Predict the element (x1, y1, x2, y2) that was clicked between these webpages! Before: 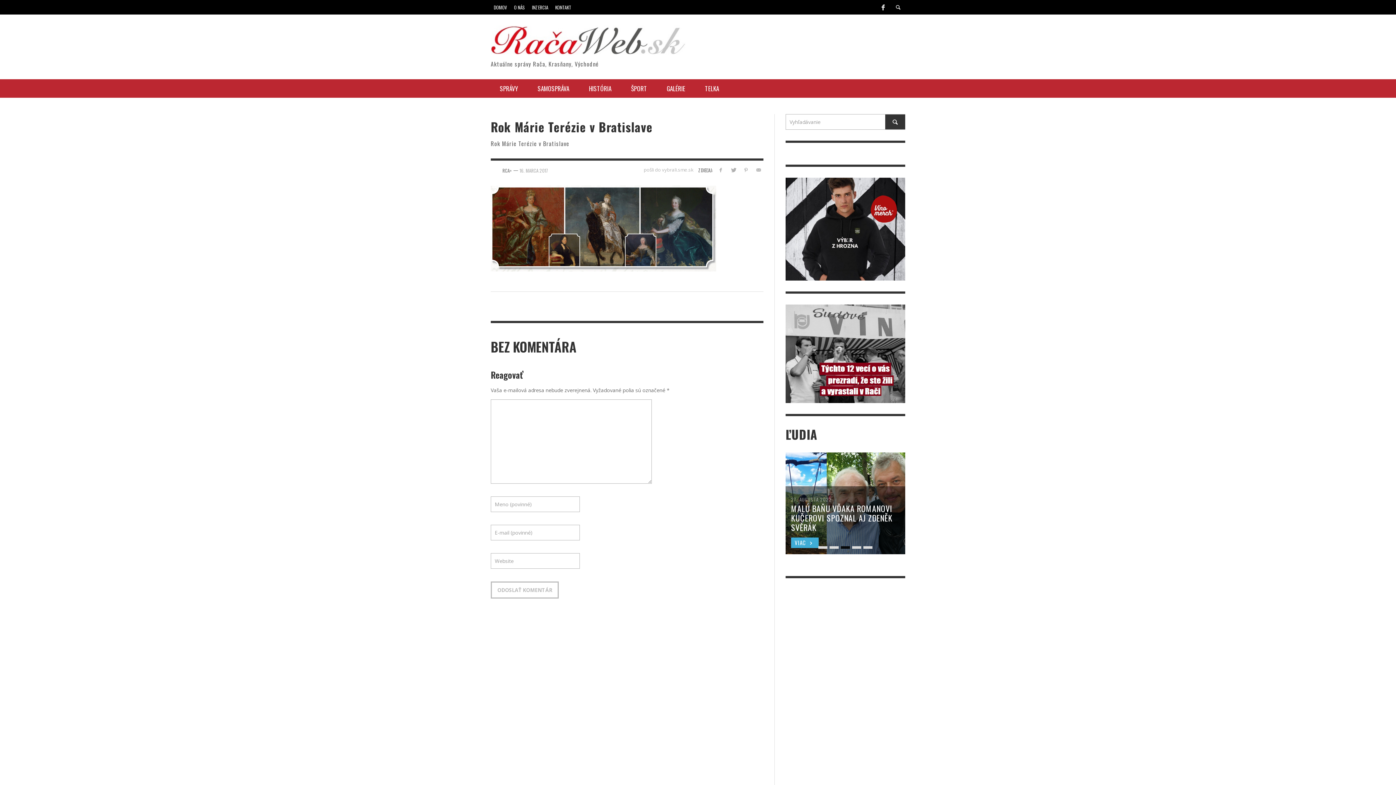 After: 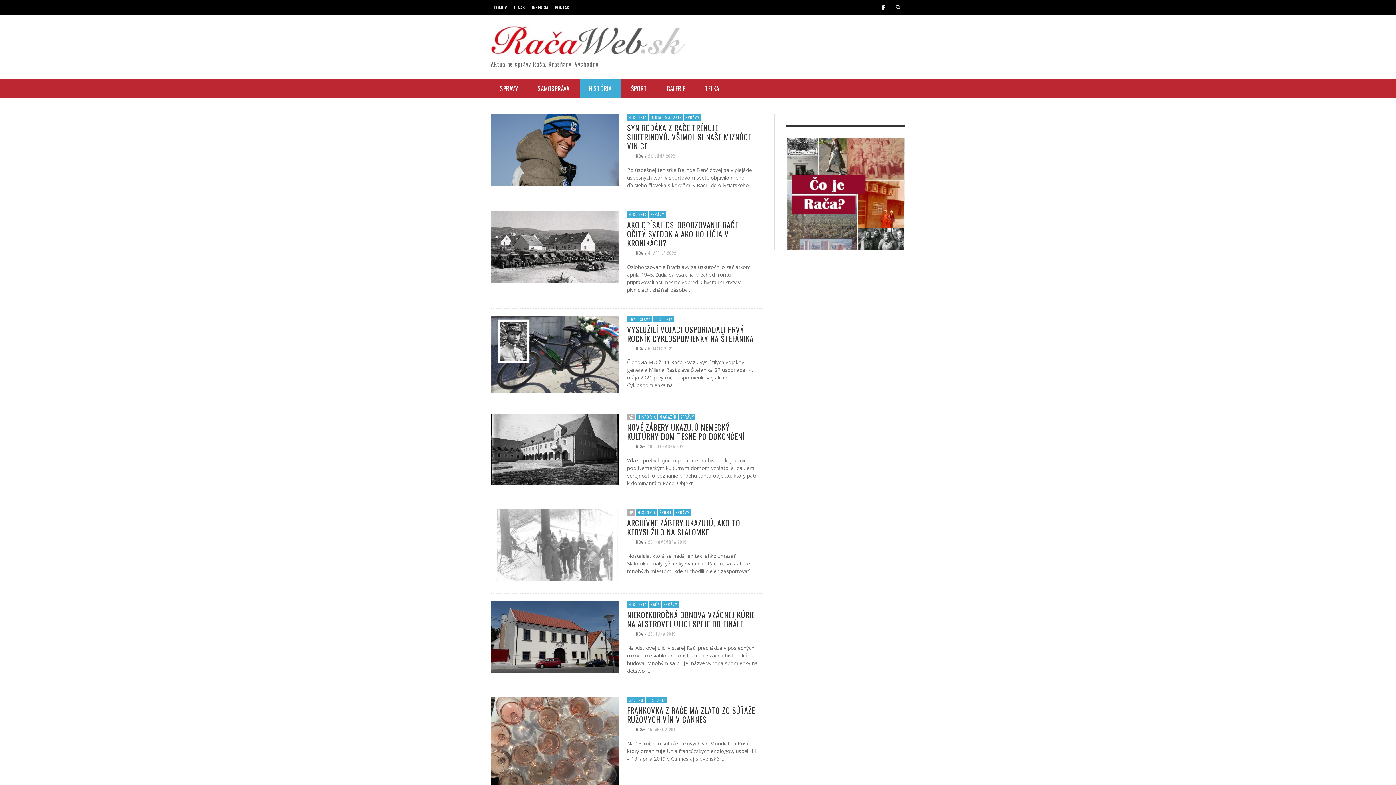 Action: label: HISTÓRIA bbox: (580, 79, 620, 97)